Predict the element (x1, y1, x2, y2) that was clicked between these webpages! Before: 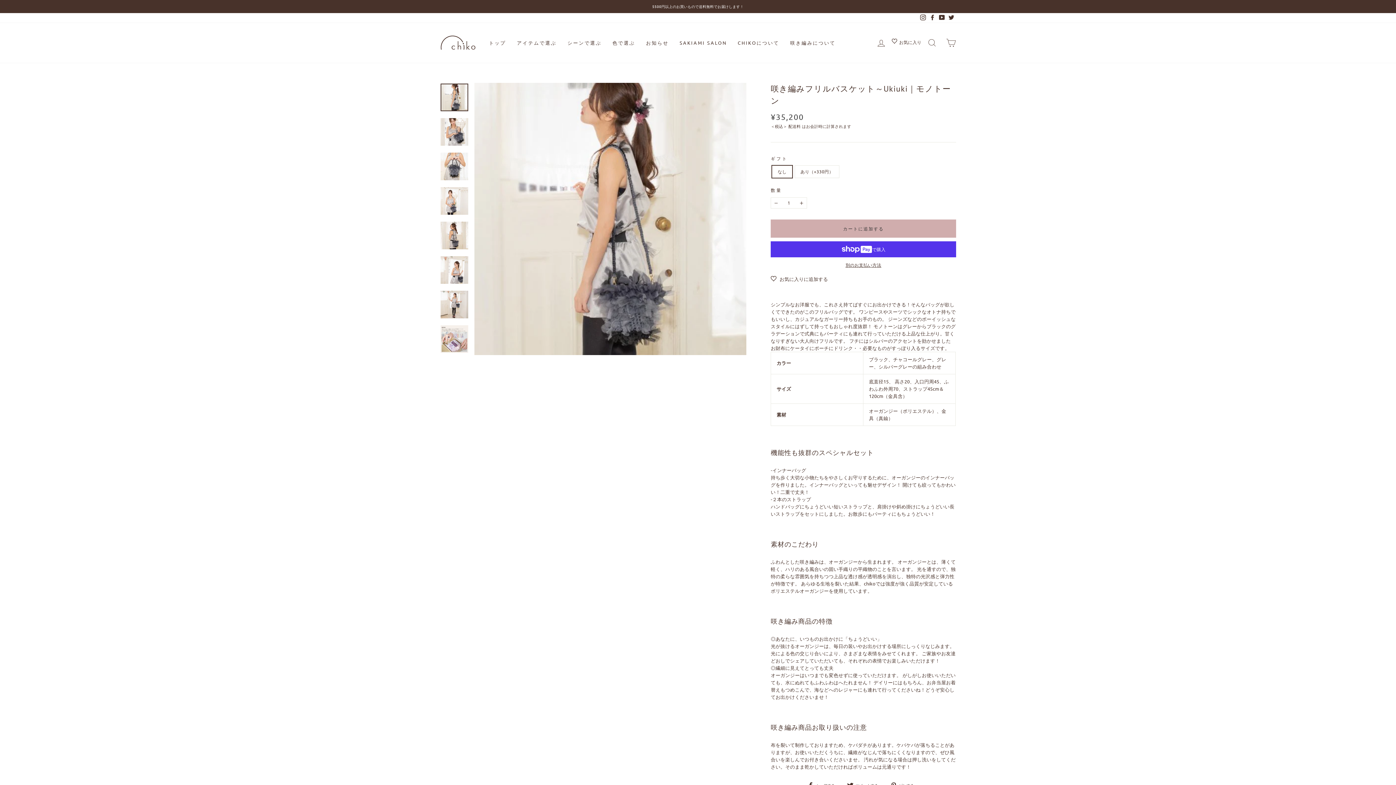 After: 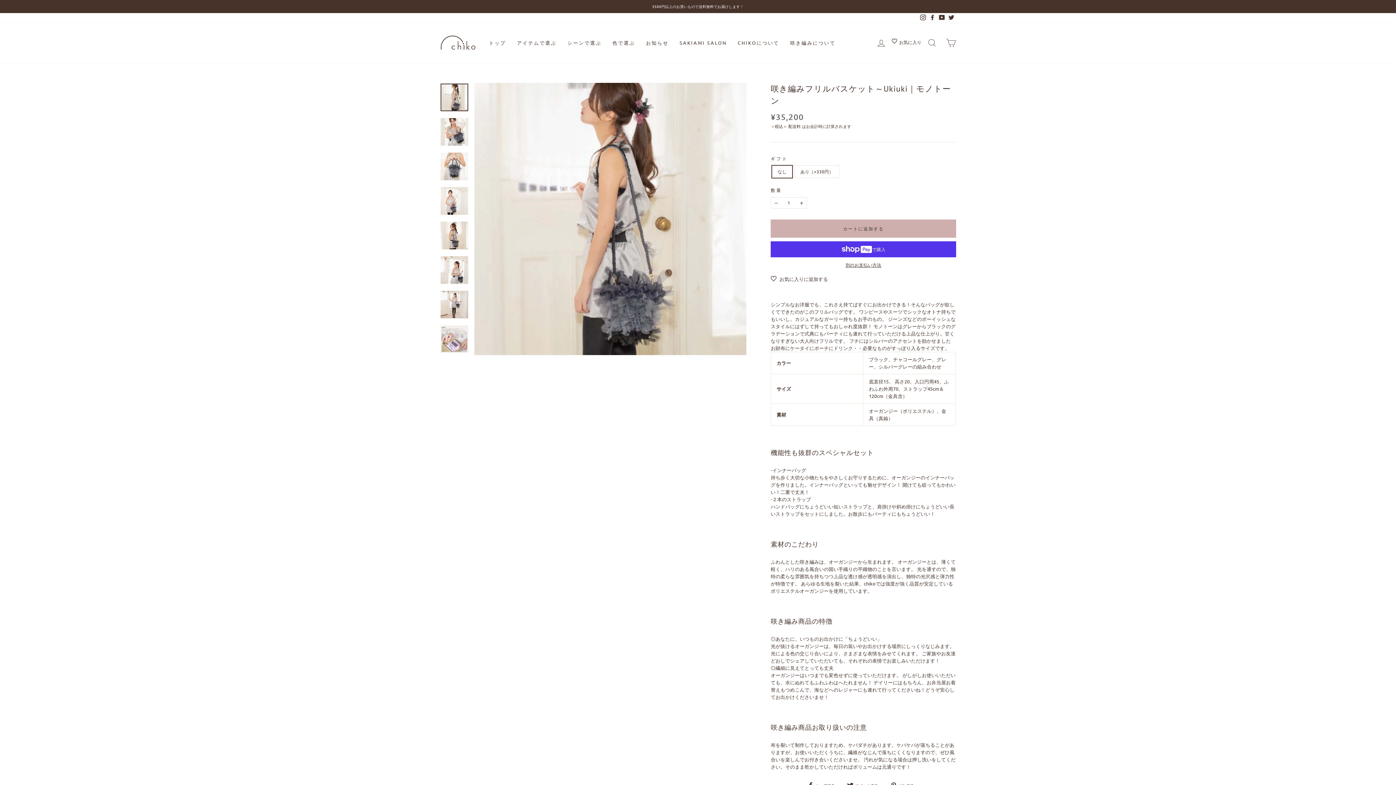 Action: label: YouTube bbox: (937, 13, 946, 23)